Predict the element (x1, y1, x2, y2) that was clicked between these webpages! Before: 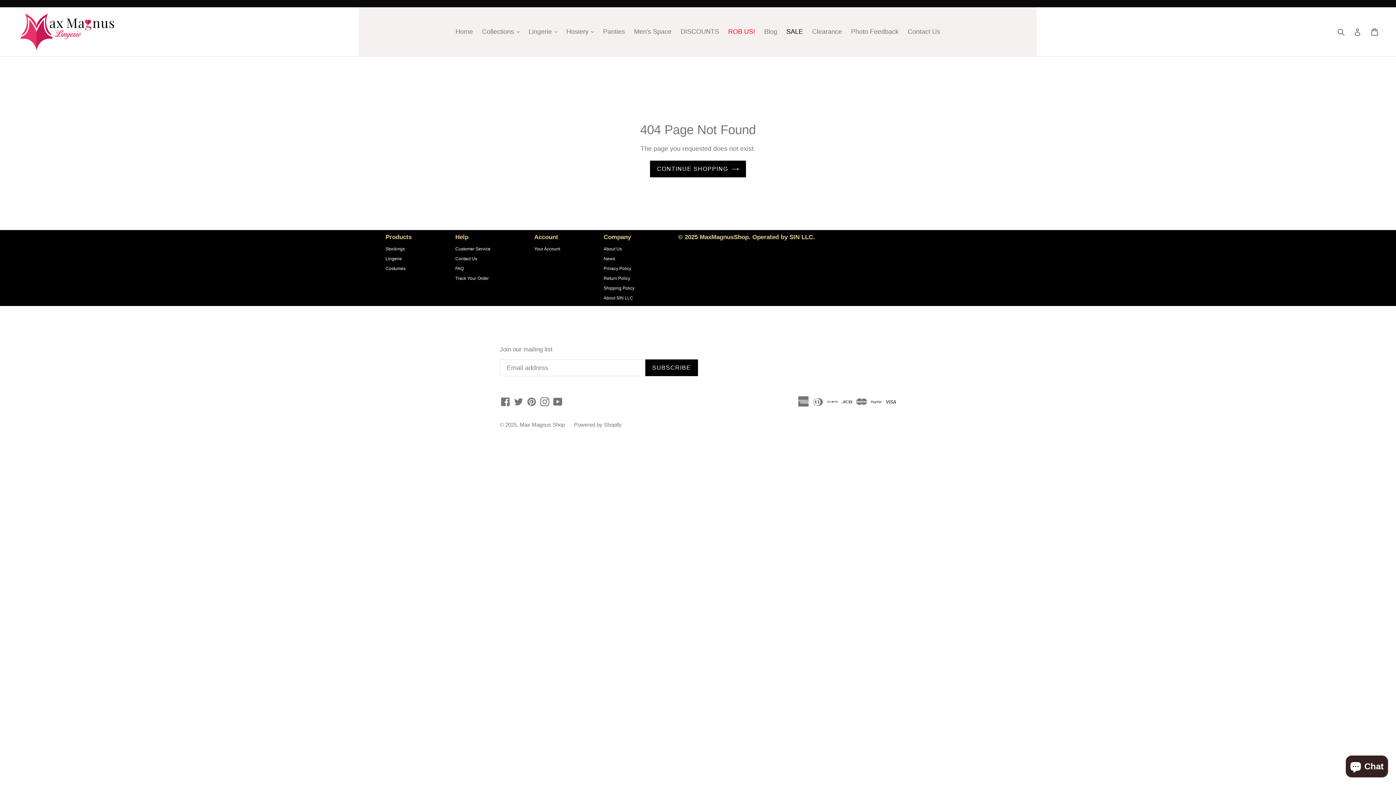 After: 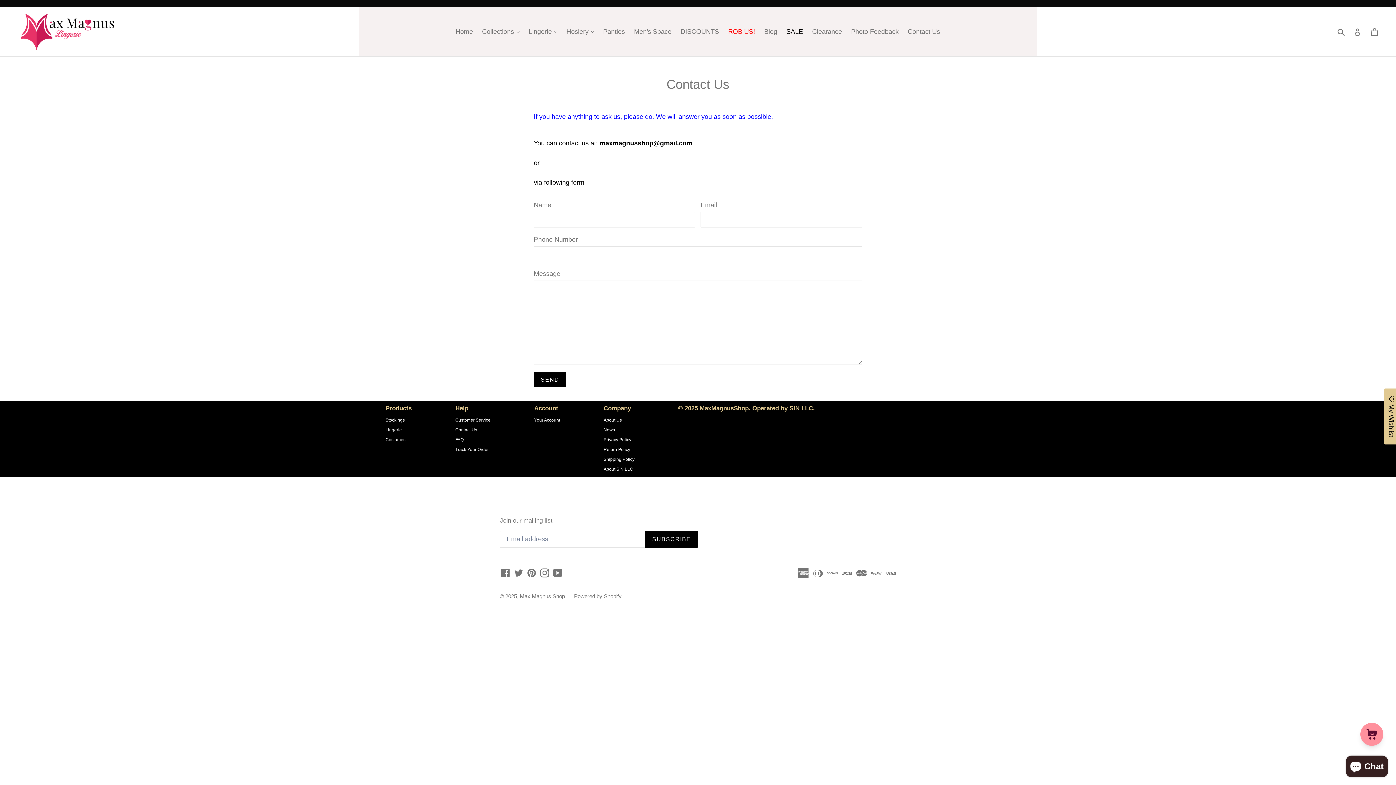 Action: bbox: (904, 25, 944, 37) label: Contact Us